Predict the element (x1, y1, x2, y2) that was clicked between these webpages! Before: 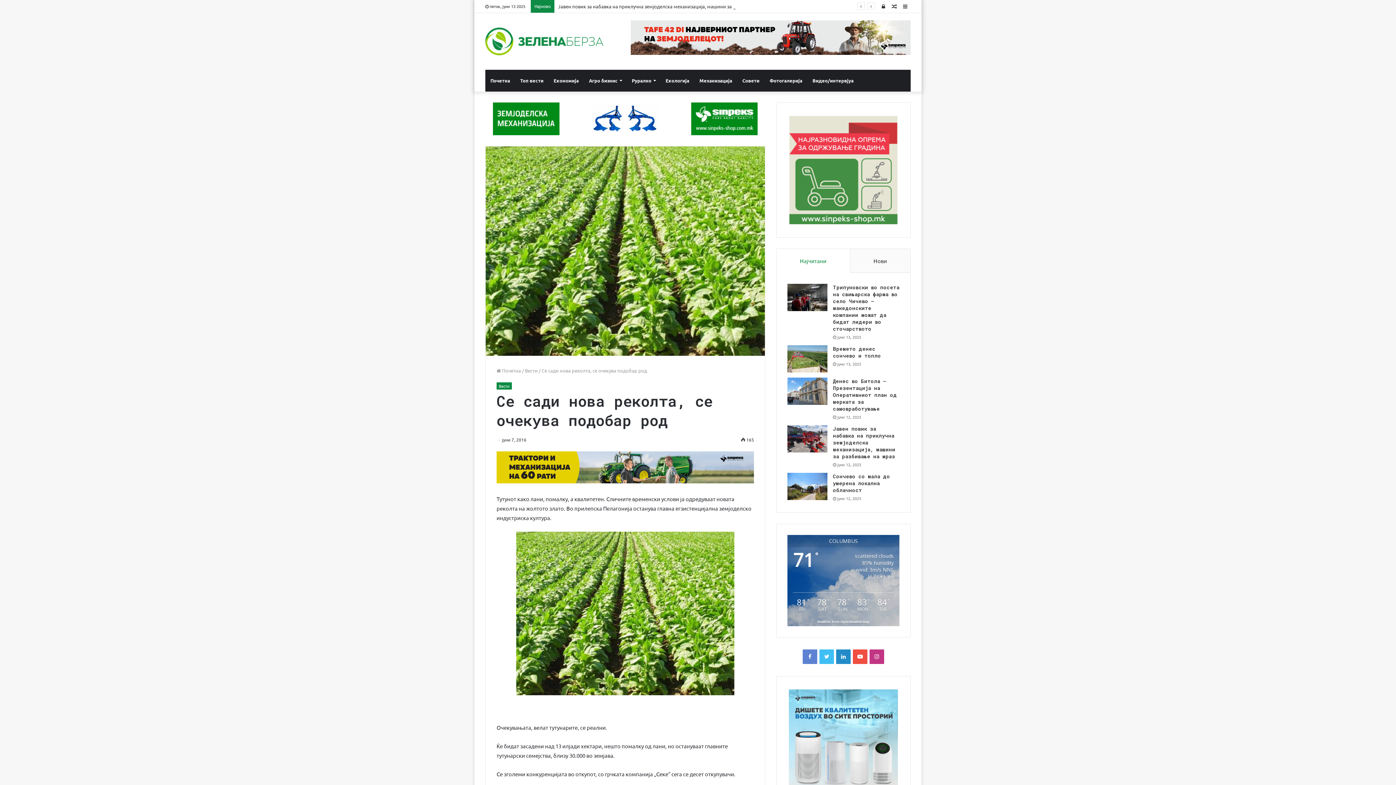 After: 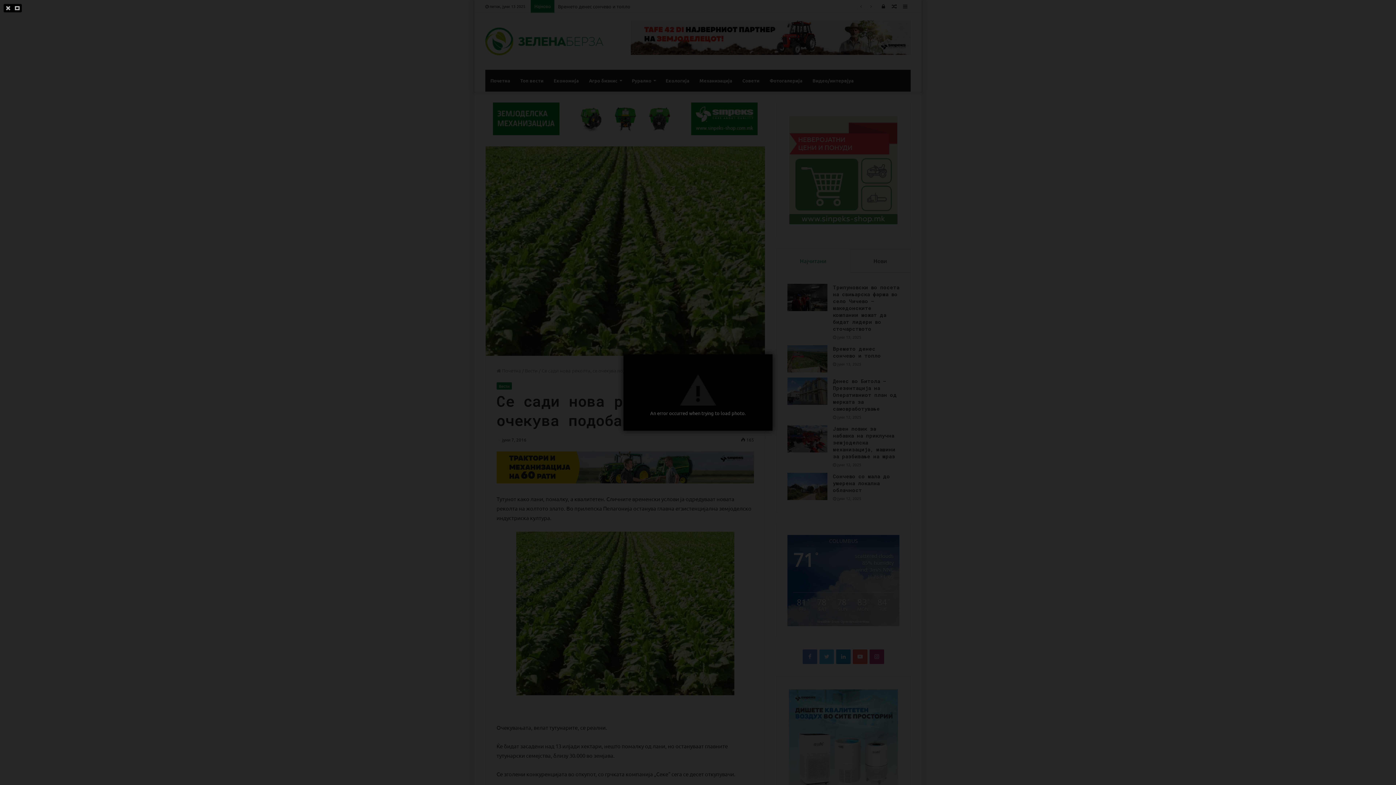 Action: bbox: (496, 531, 754, 695)